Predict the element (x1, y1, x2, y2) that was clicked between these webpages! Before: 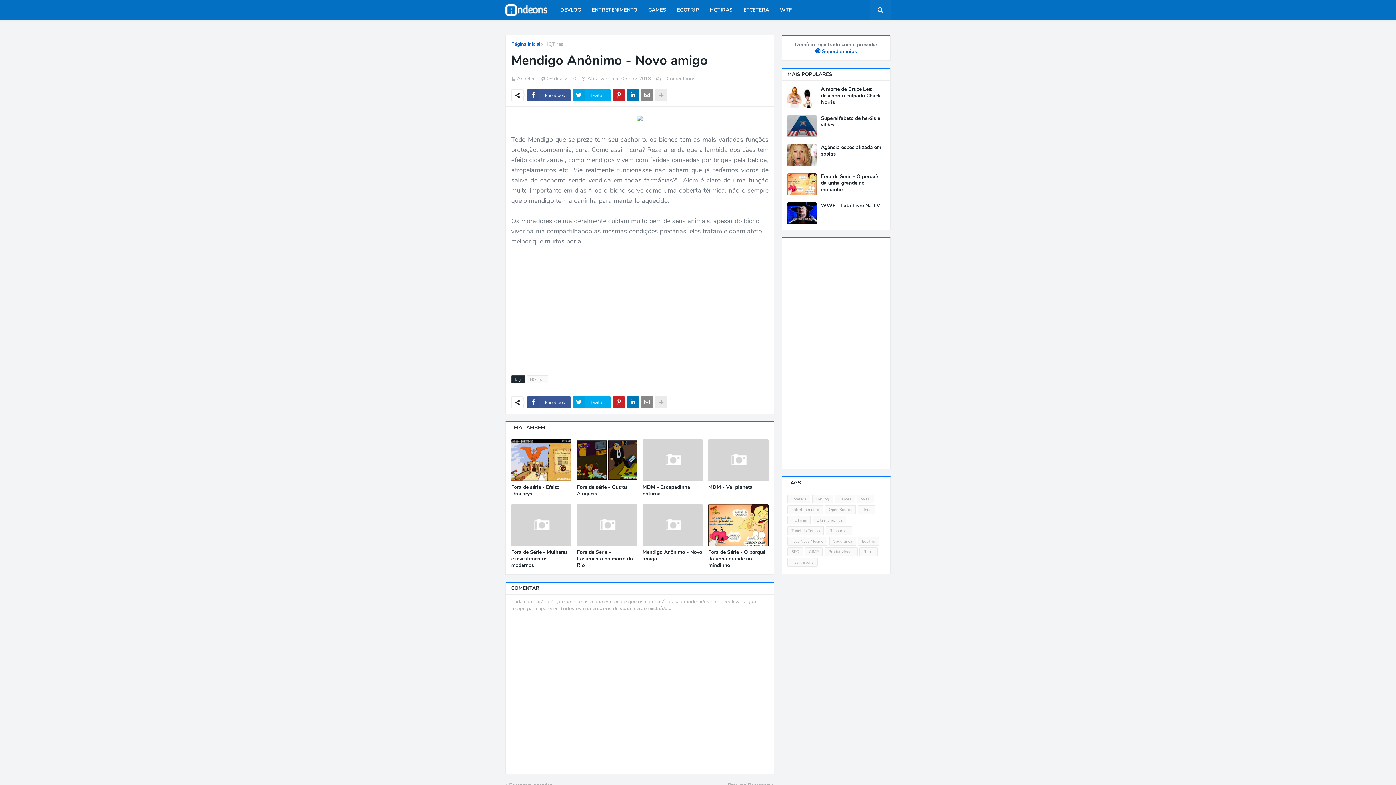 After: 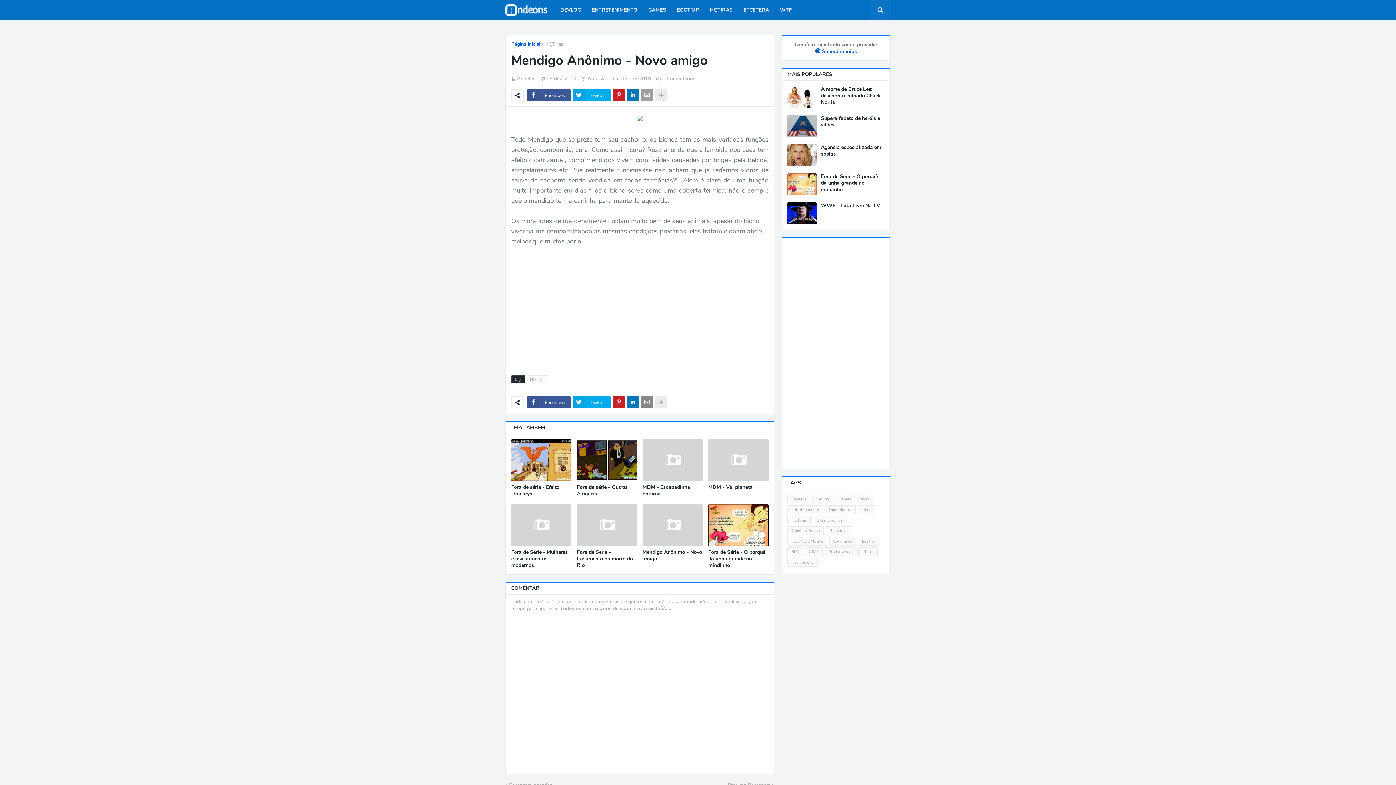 Action: bbox: (641, 89, 653, 101)